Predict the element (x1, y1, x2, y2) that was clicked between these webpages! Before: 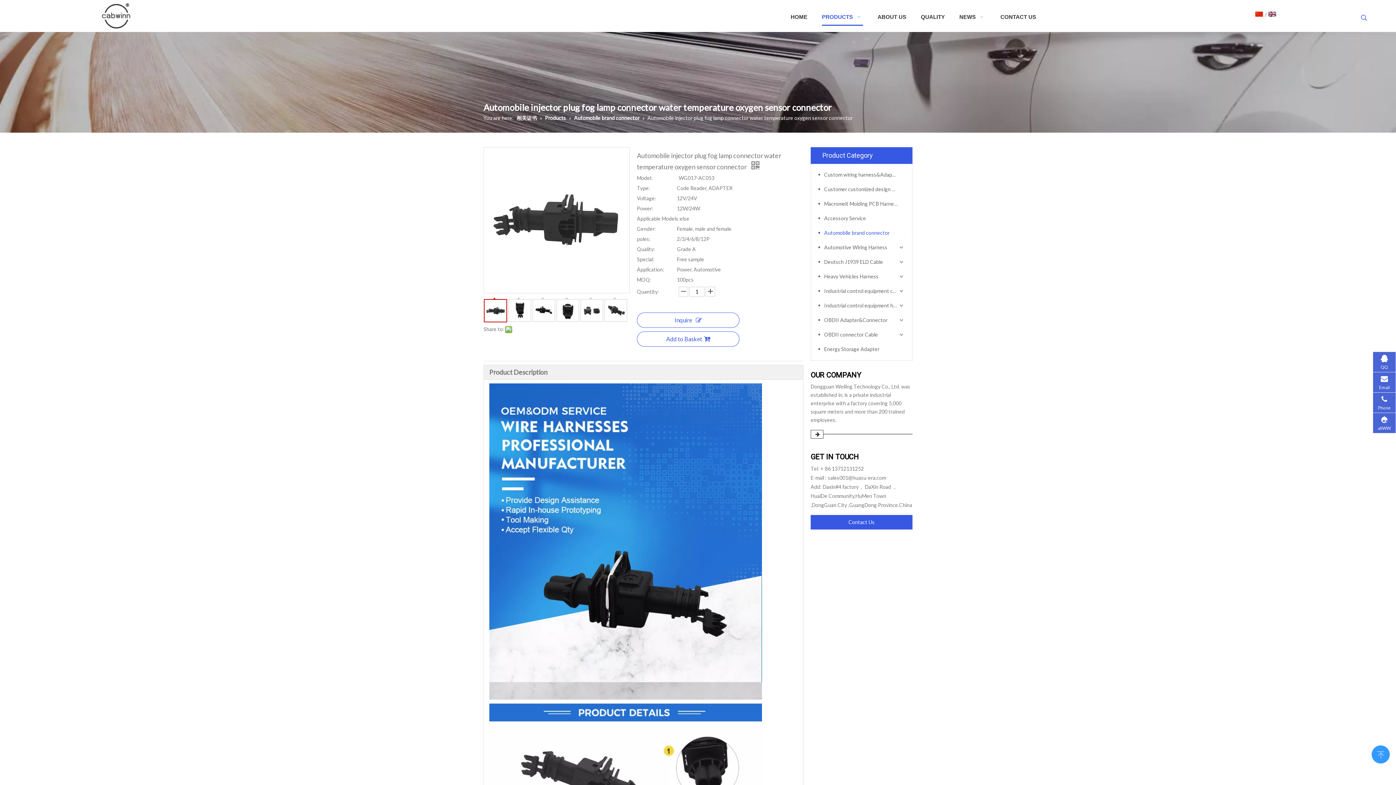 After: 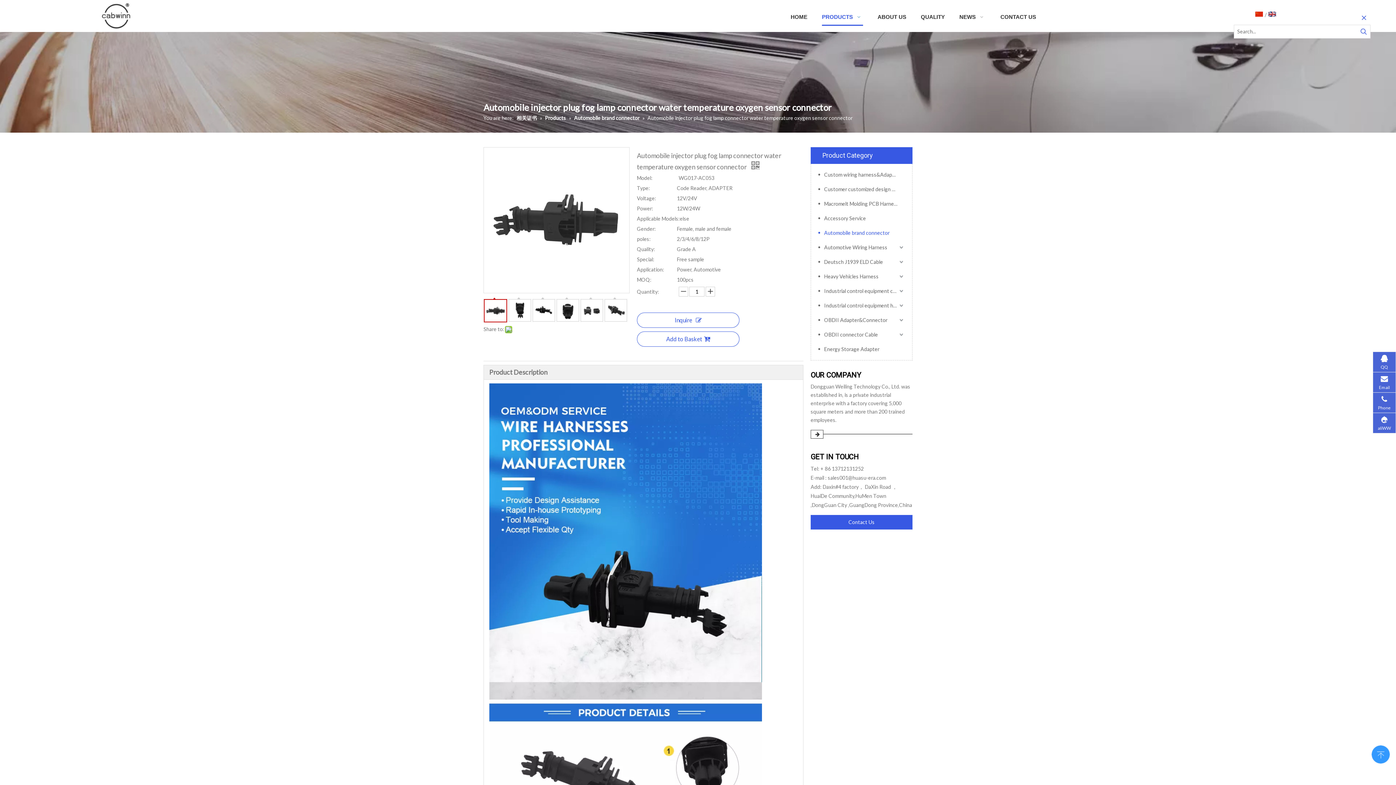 Action: label: Hot Keywords: bbox: (1357, 11, 1370, 24)